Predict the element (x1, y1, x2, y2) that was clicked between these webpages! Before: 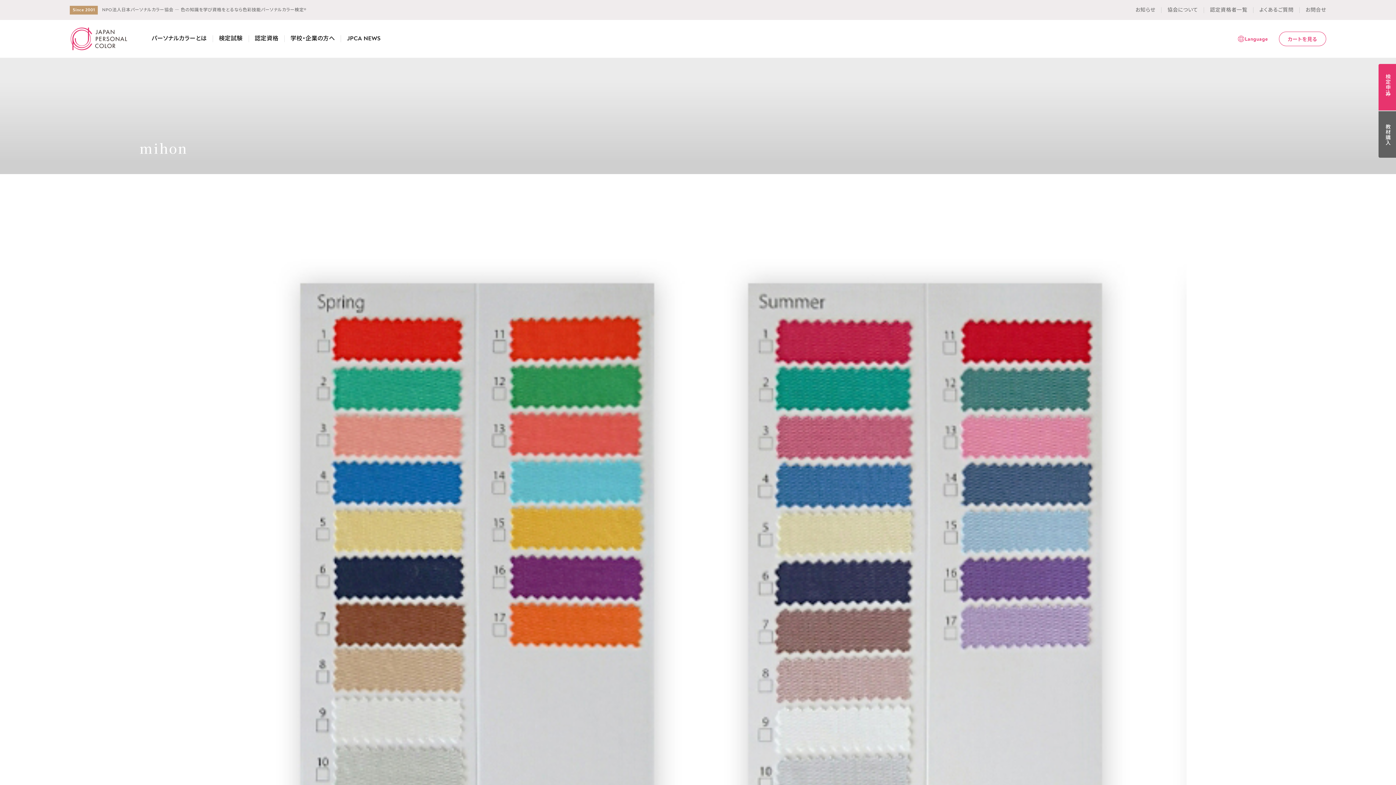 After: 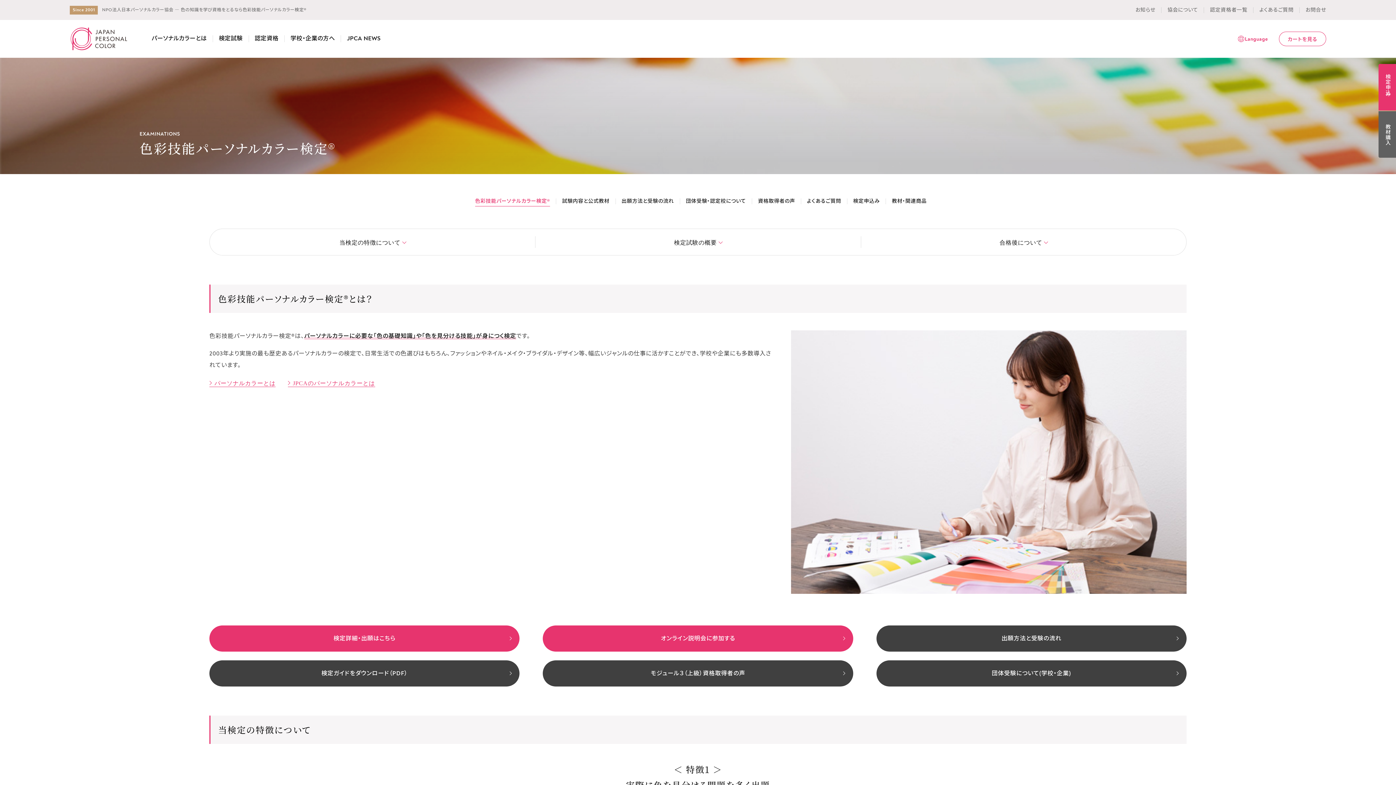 Action: label: 検定試験 bbox: (212, 19, 248, 57)